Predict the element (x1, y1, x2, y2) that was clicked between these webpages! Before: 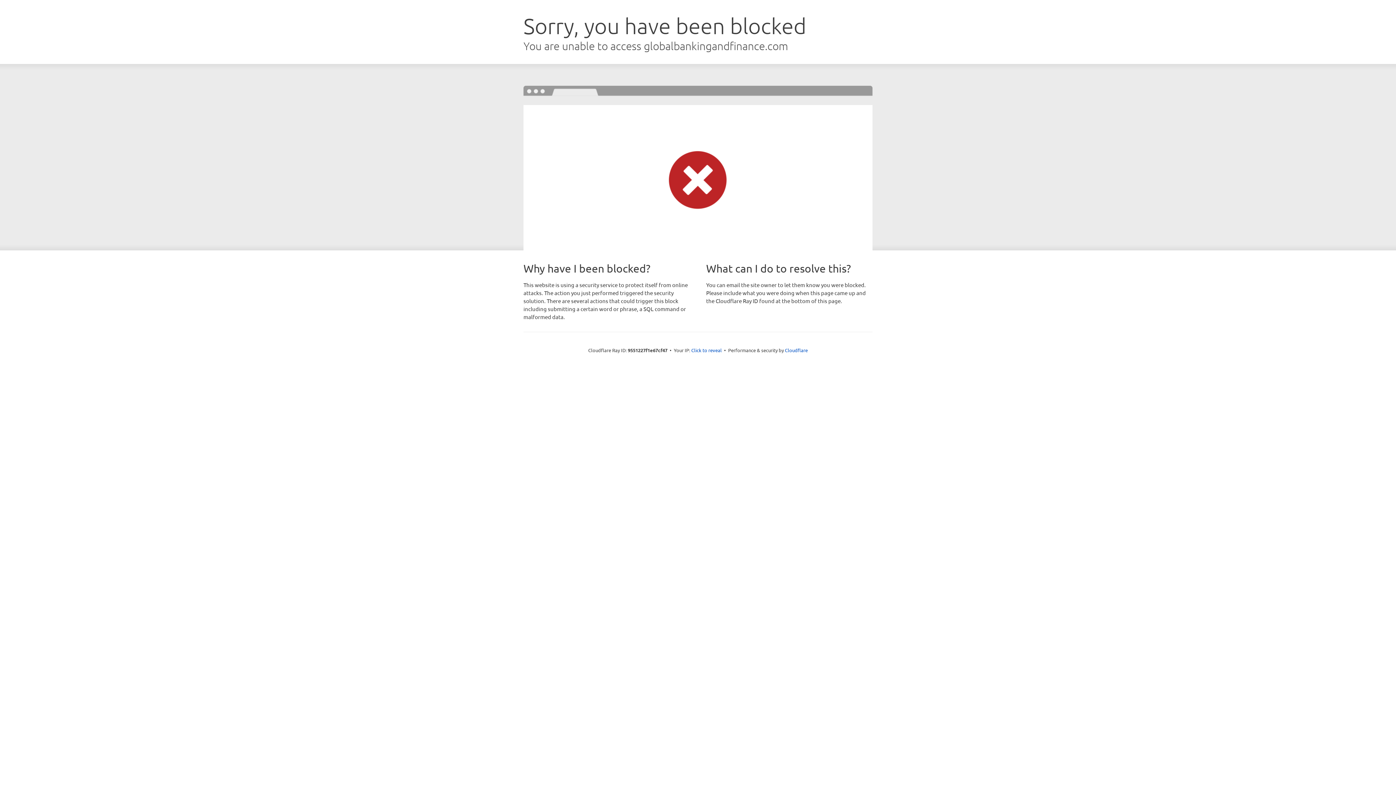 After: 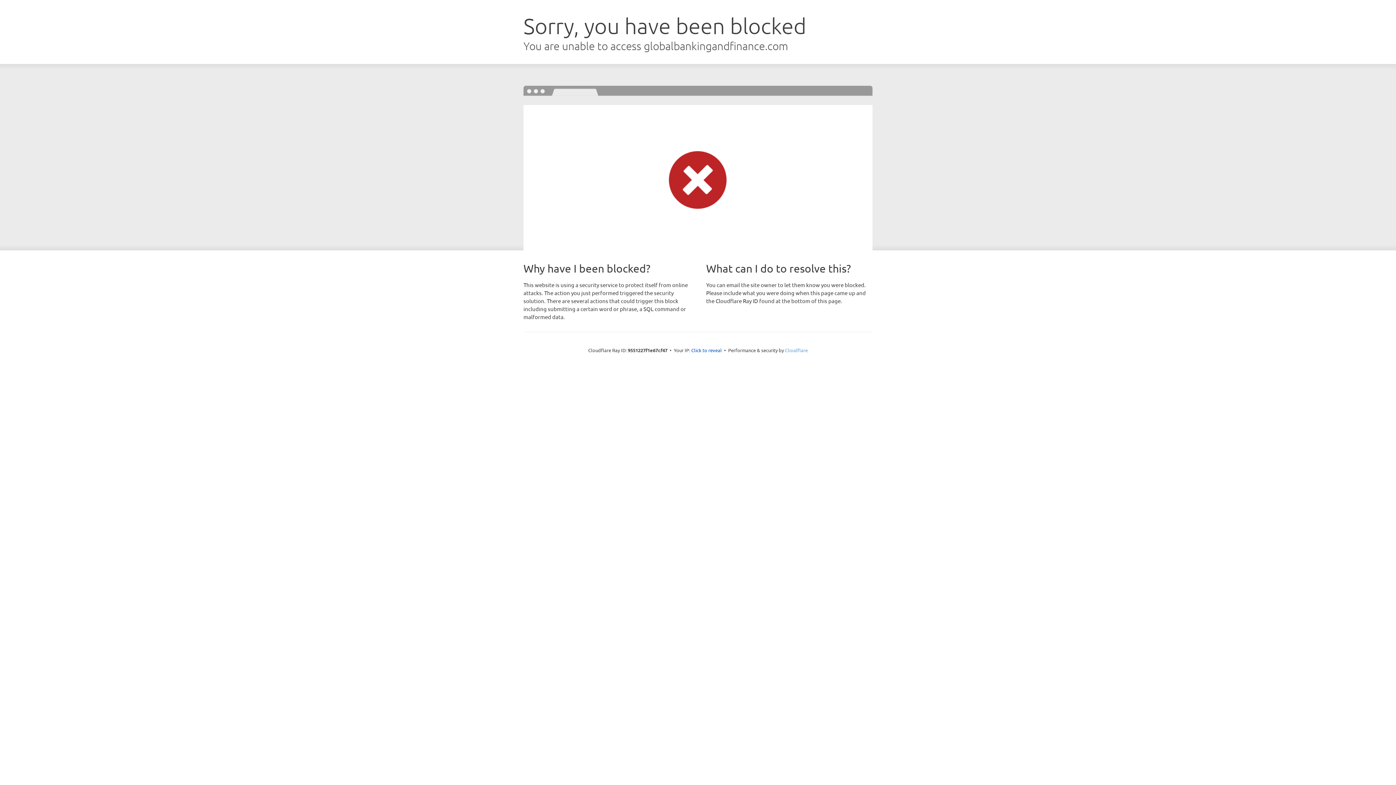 Action: label: Cloudflare bbox: (785, 347, 808, 353)